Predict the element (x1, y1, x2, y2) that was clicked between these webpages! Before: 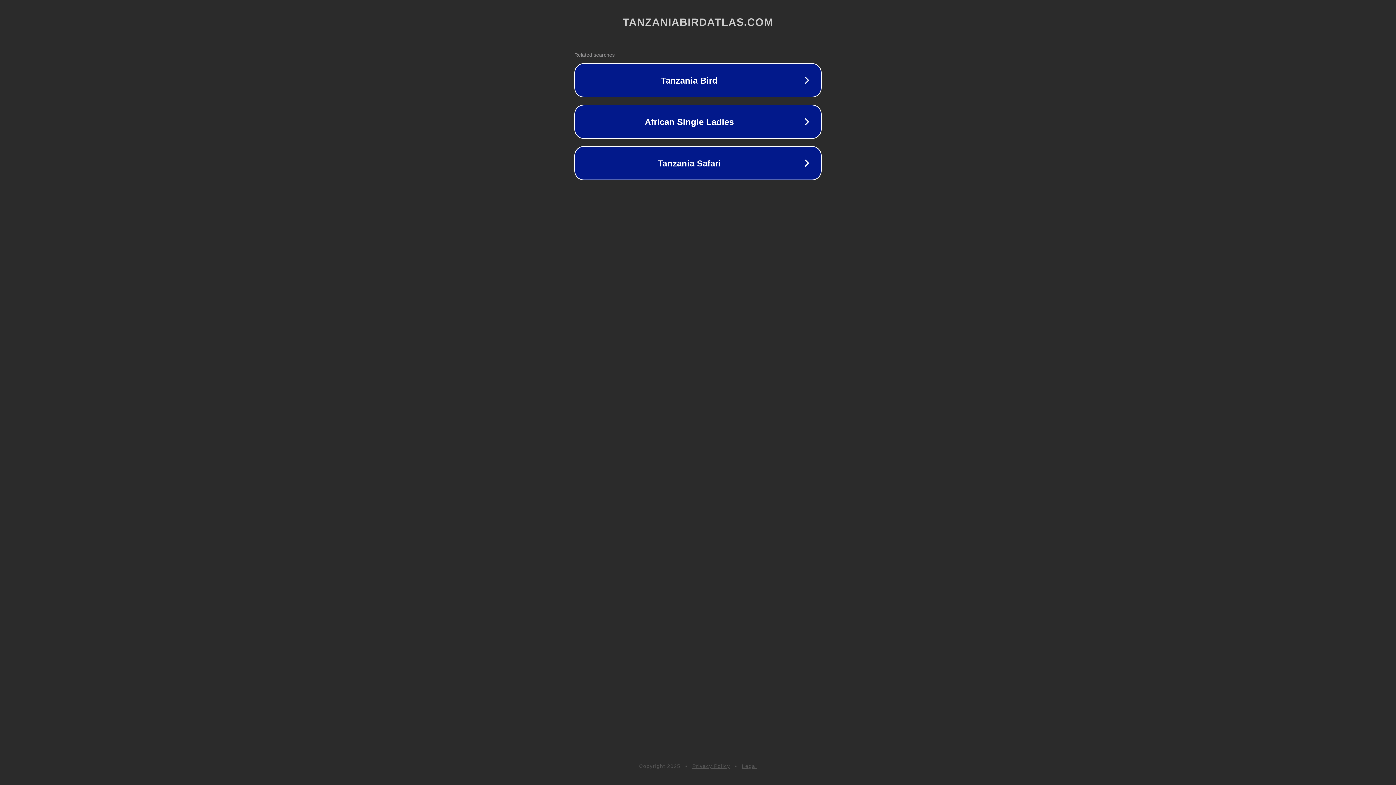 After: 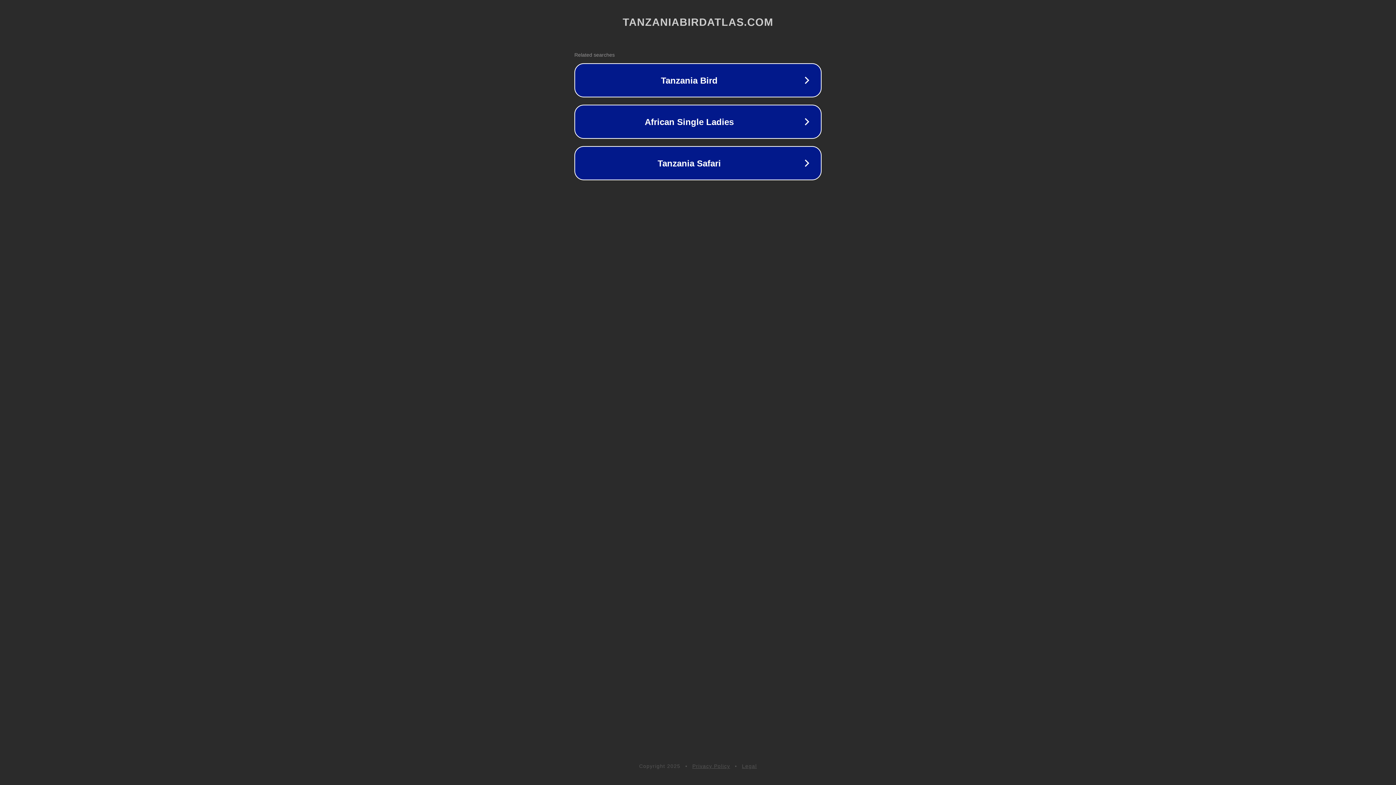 Action: bbox: (692, 763, 730, 769) label: Privacy Policy